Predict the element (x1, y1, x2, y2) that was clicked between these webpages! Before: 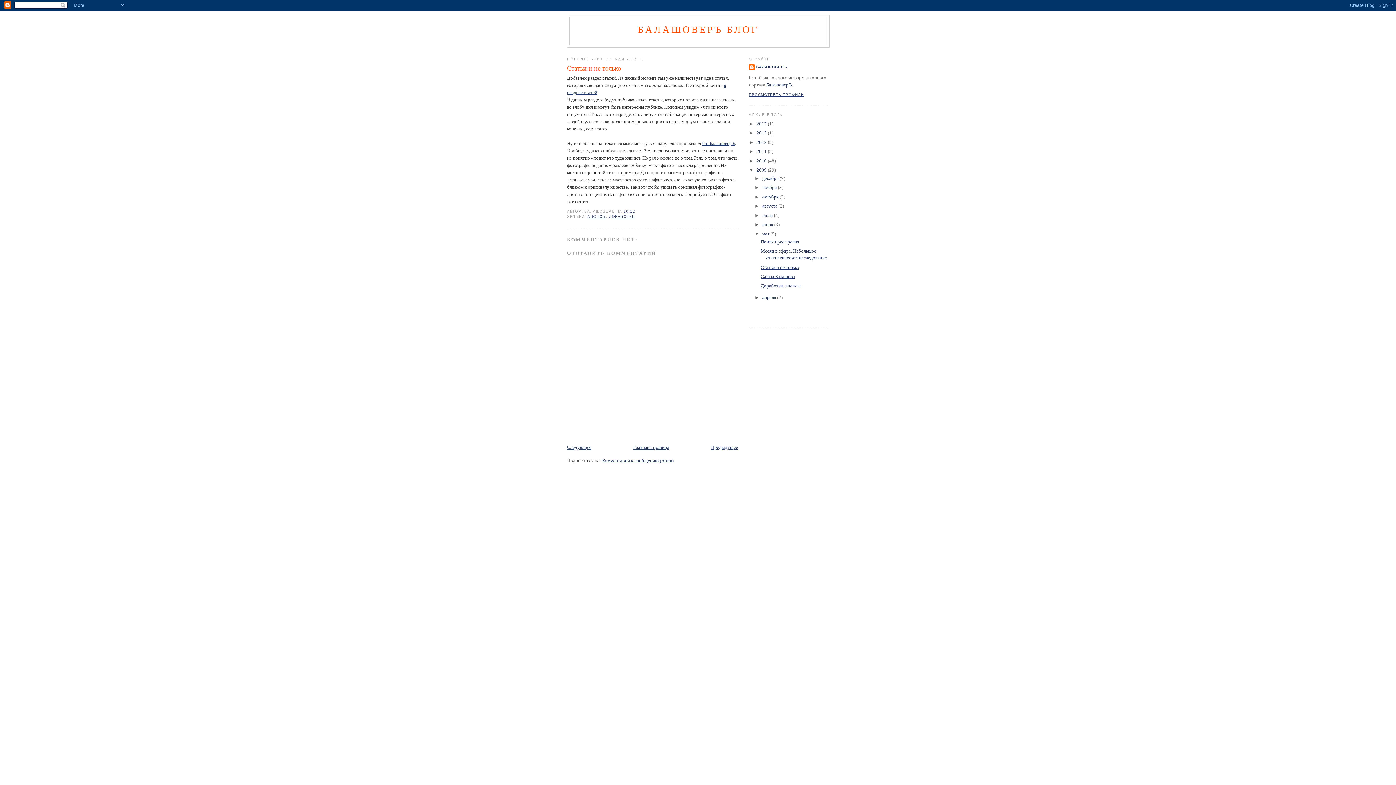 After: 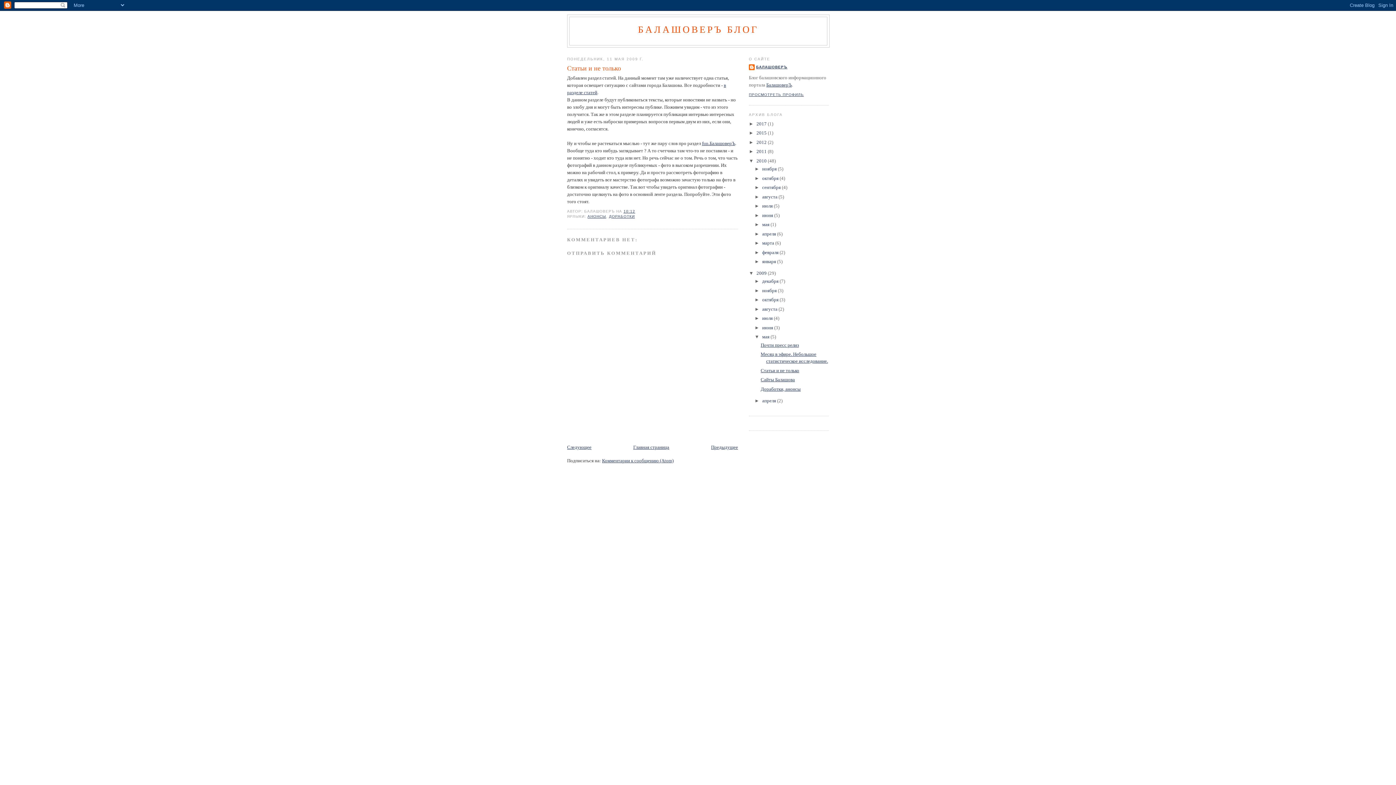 Action: label: ►   bbox: (749, 158, 756, 163)